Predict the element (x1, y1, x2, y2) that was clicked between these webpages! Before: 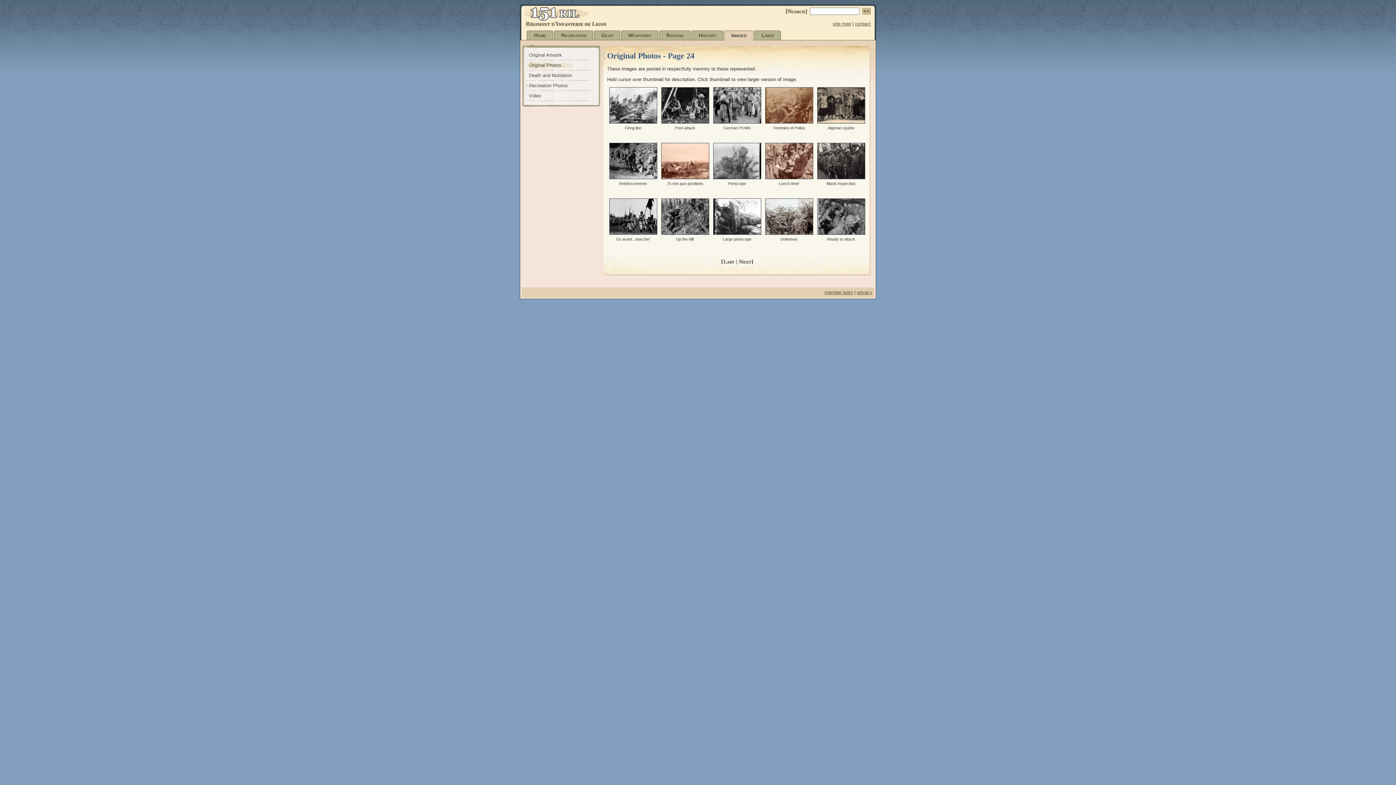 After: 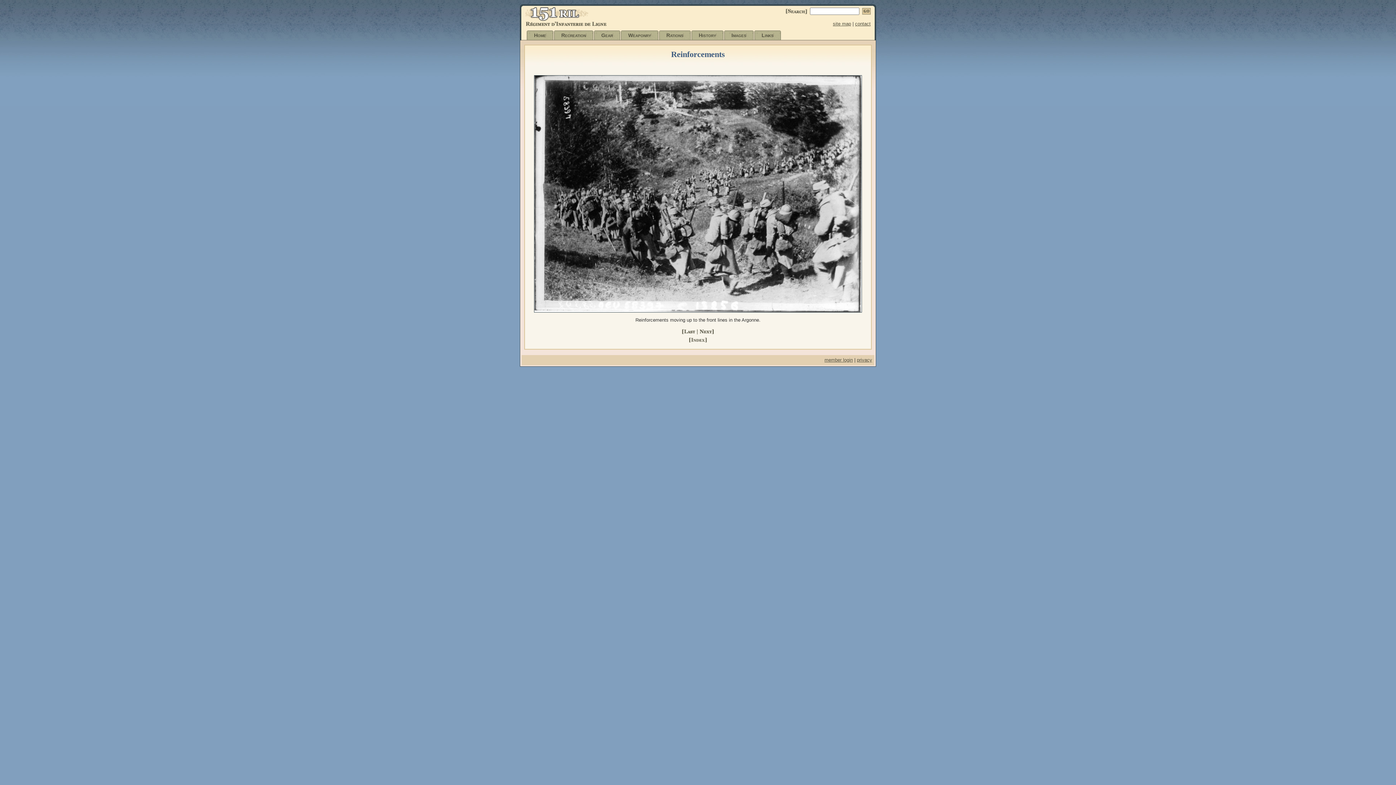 Action: bbox: (609, 174, 657, 180)